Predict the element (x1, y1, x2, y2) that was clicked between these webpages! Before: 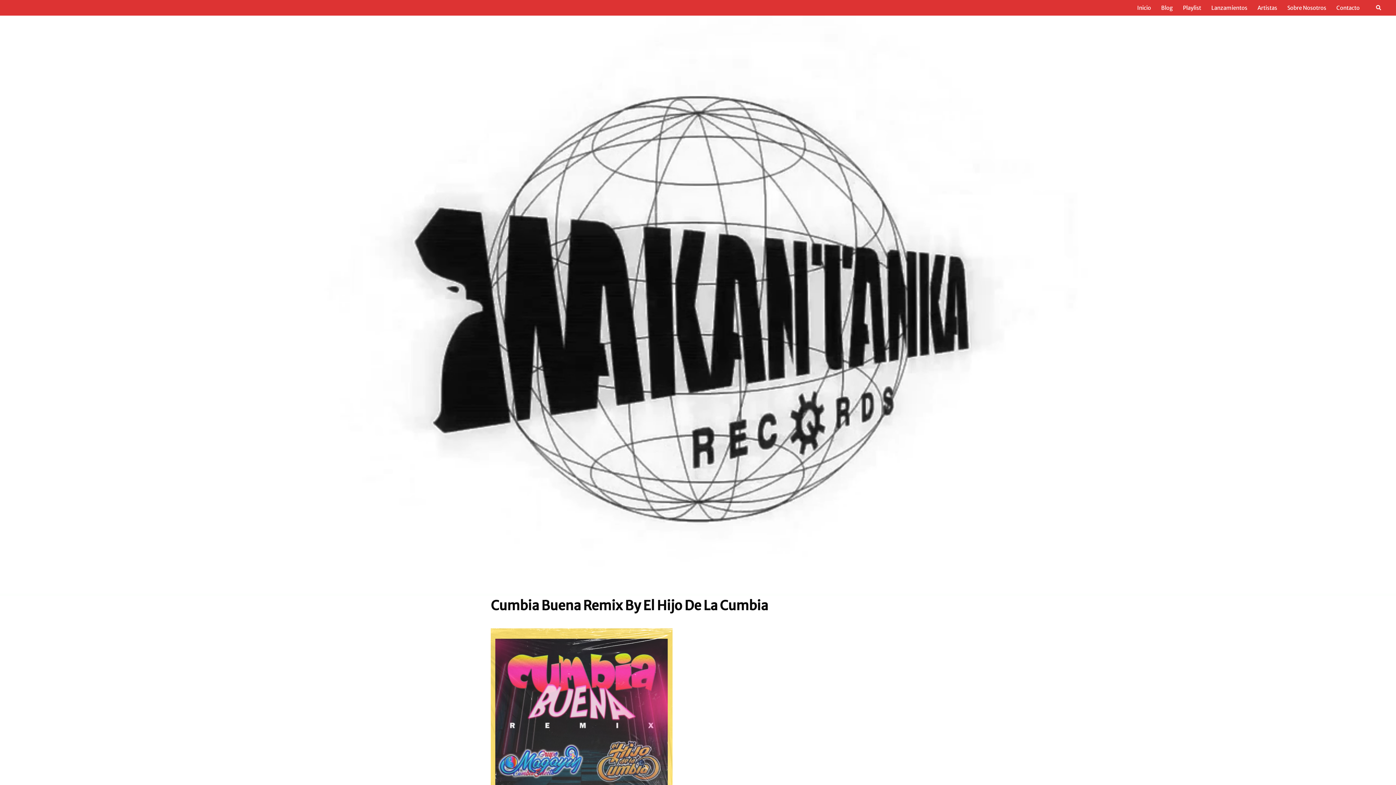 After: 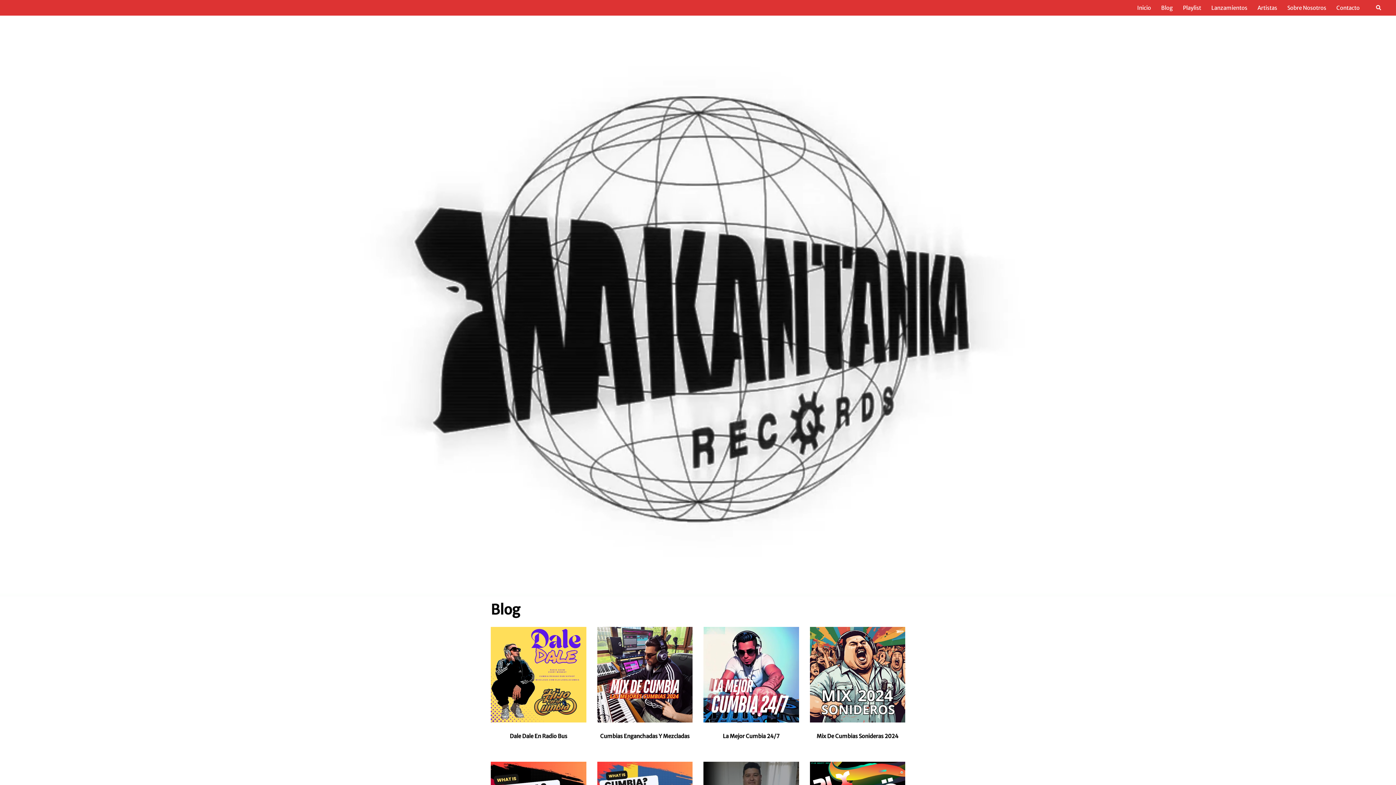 Action: label: Blog bbox: (1161, 3, 1173, 12)